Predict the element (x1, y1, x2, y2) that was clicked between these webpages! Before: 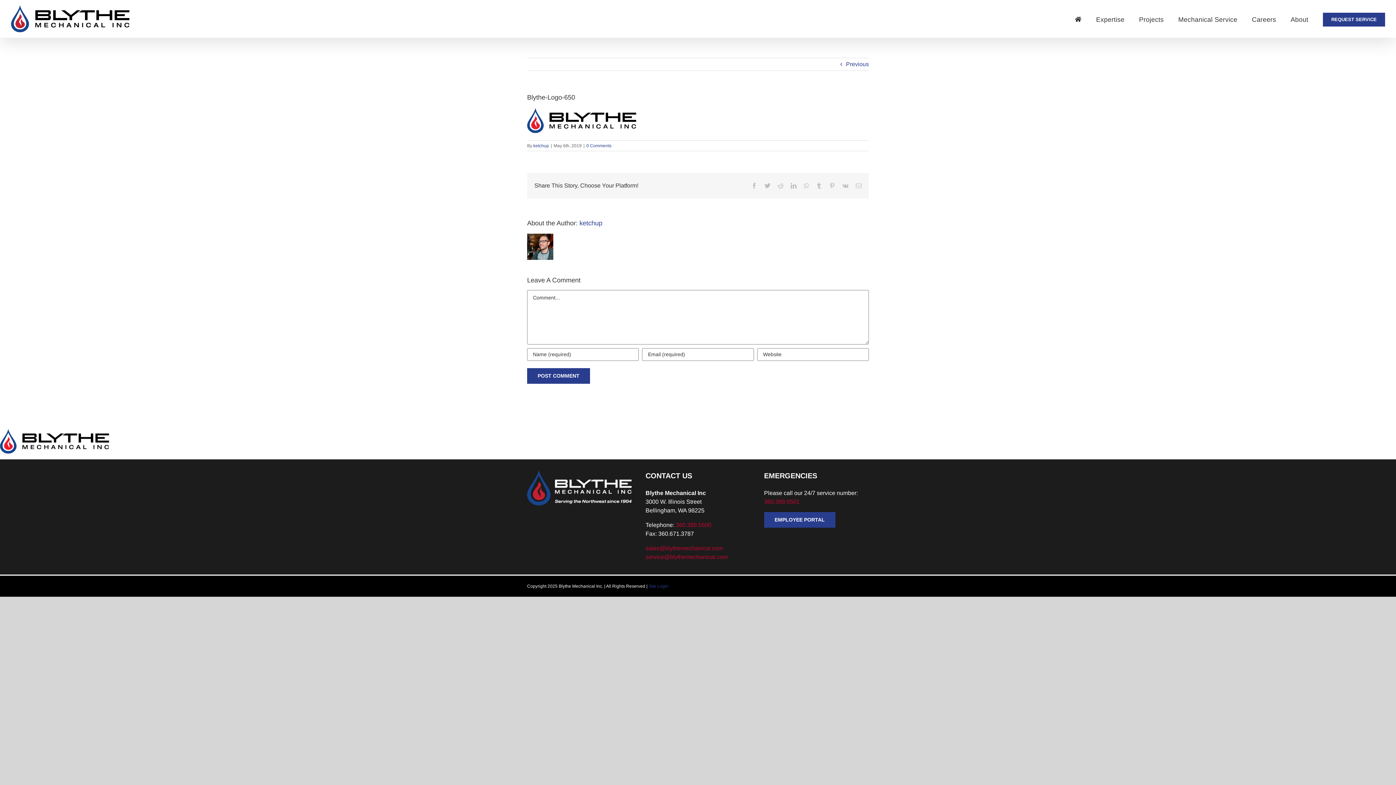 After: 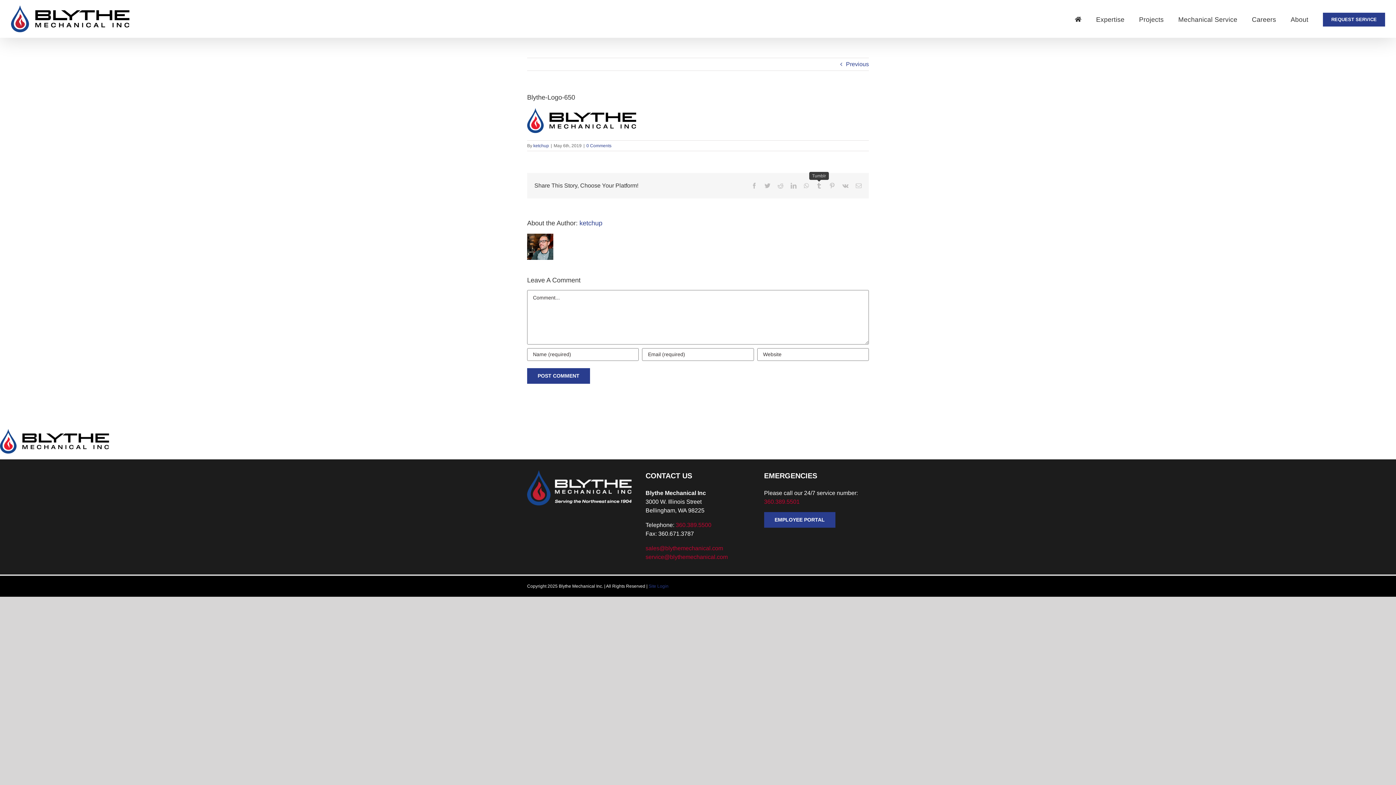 Action: bbox: (816, 182, 822, 188) label: Tumblr